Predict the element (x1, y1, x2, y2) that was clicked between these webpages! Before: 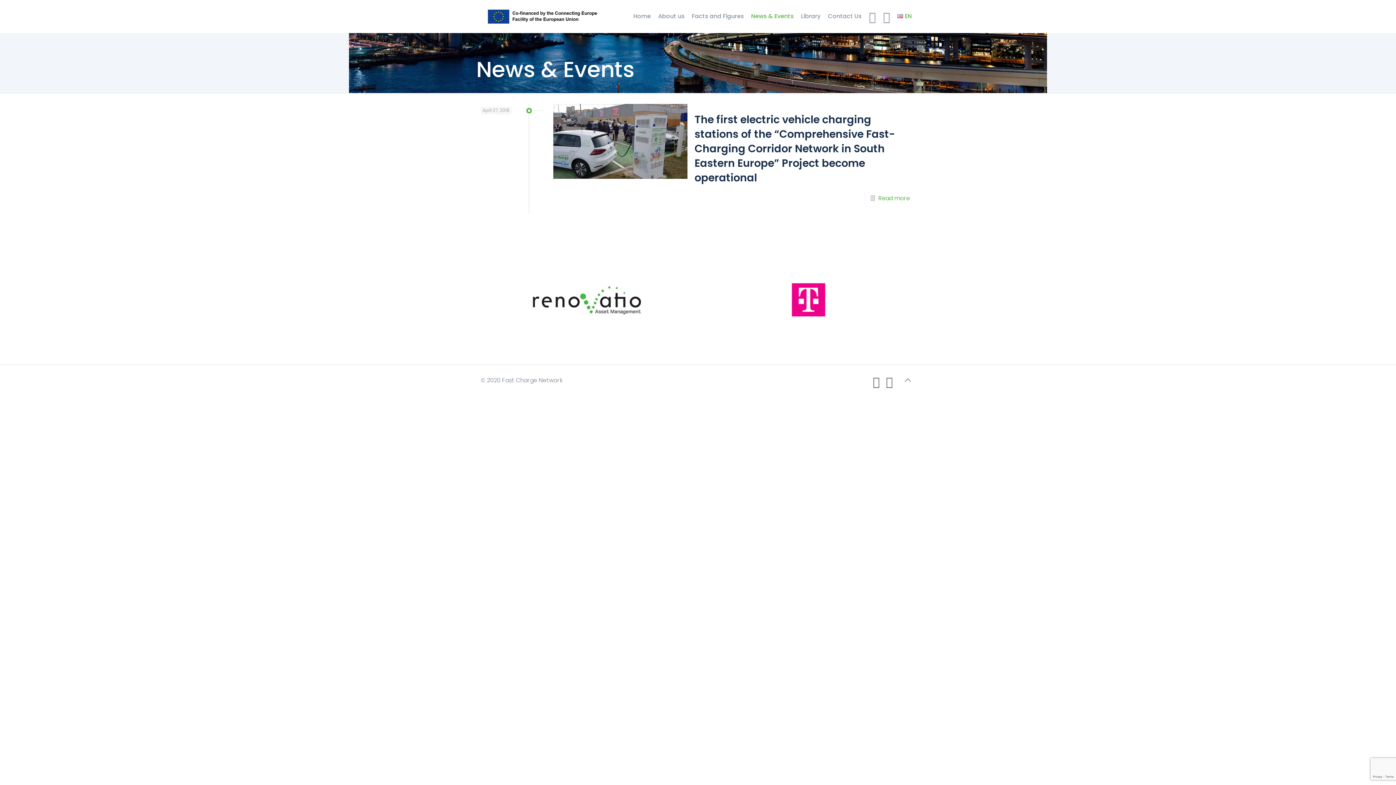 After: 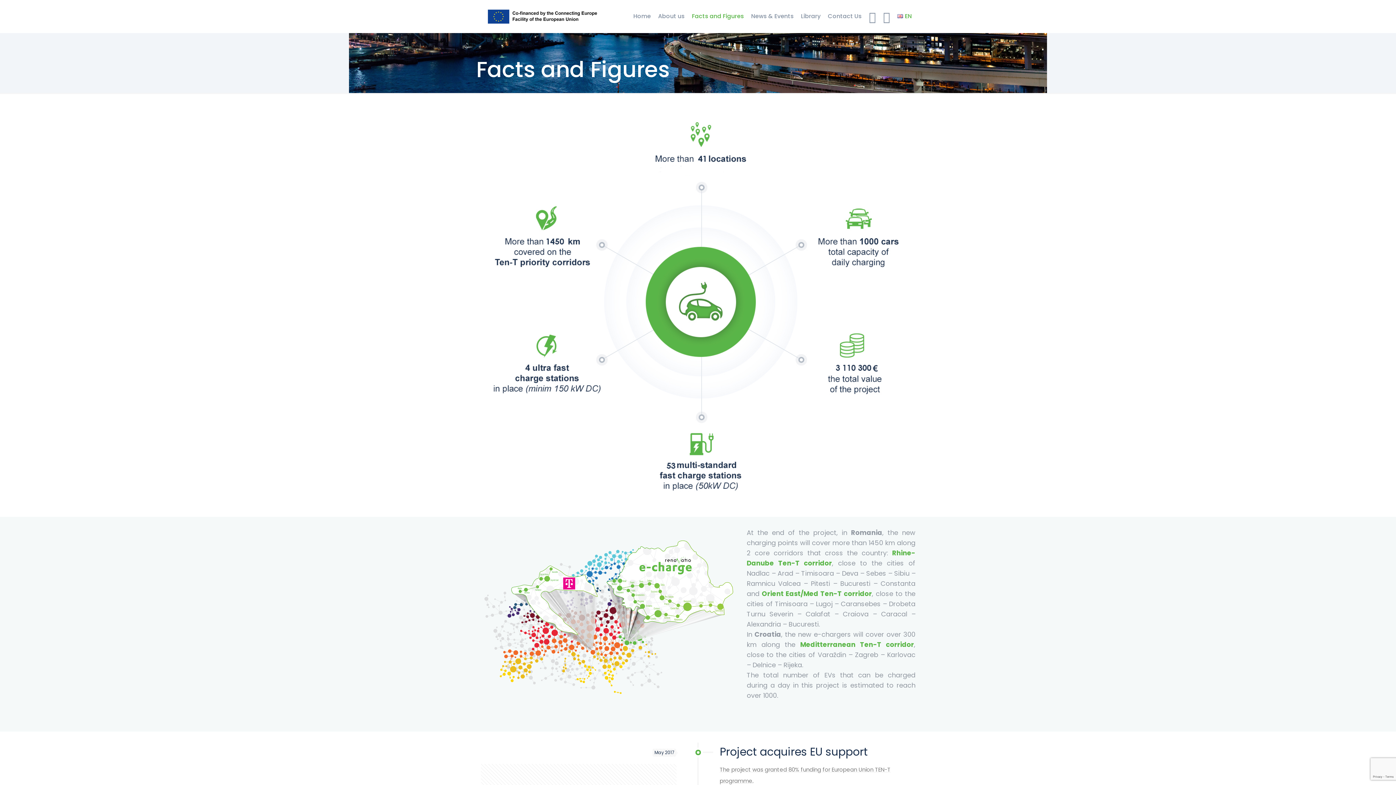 Action: label: Facts and Figures bbox: (688, 0, 747, 32)